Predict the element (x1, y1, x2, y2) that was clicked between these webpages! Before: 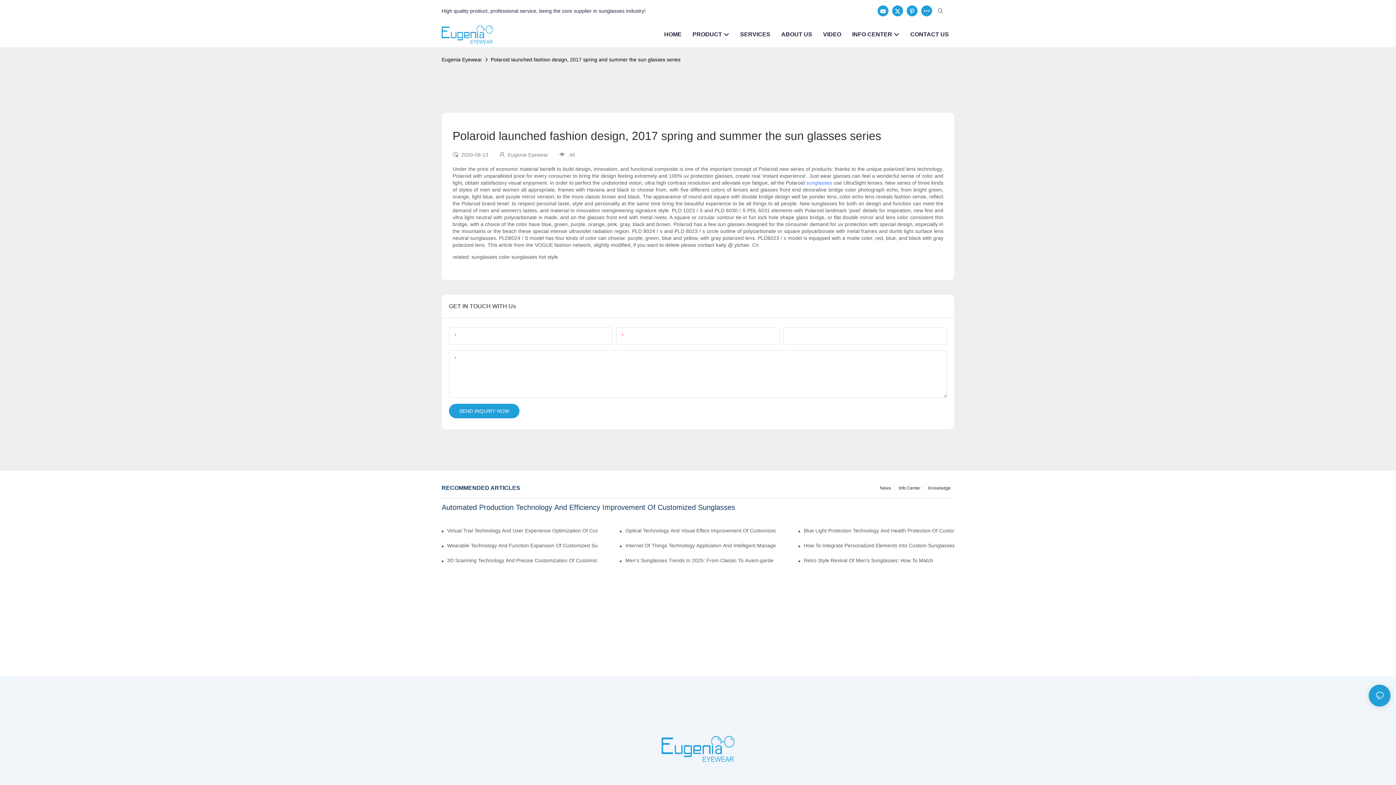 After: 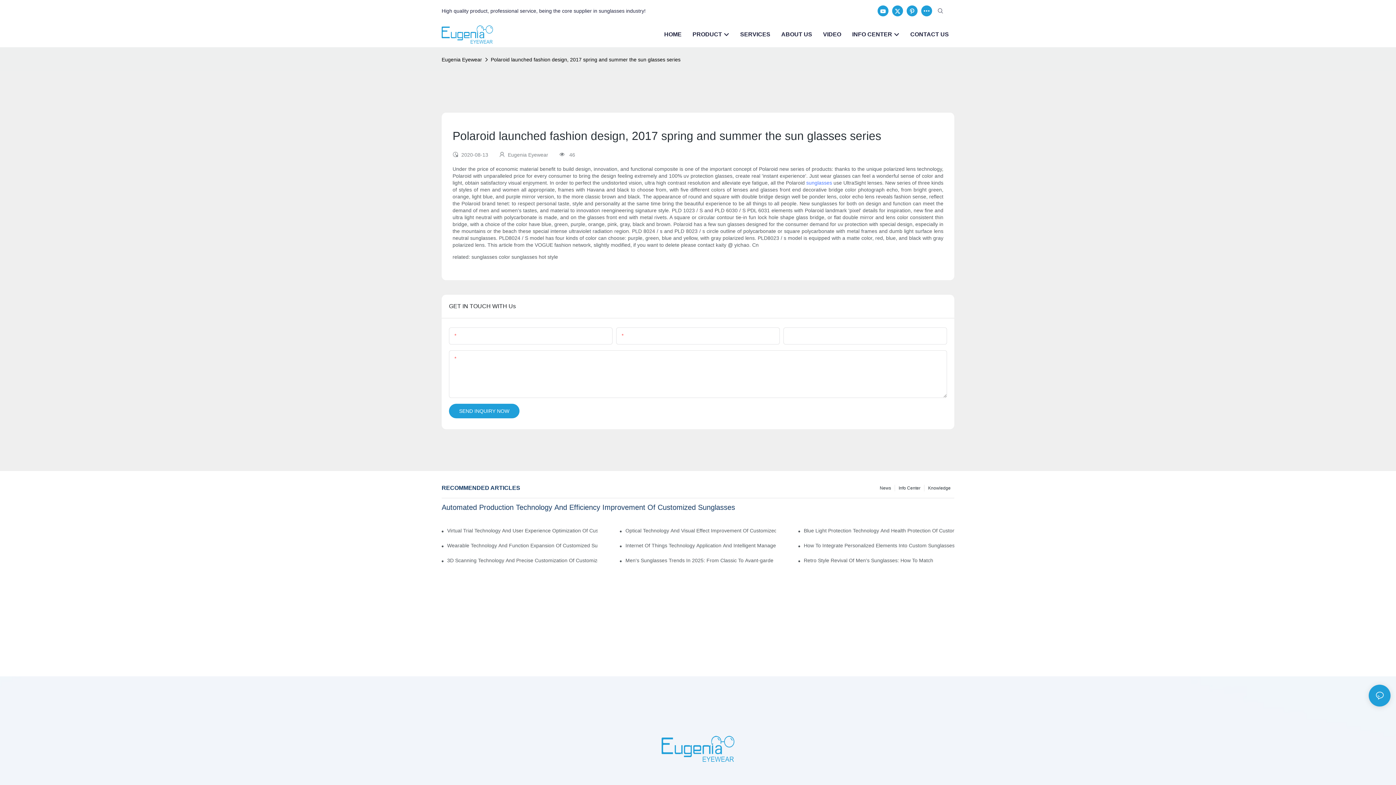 Action: label: Polaroid launched fashion design, 2017 spring and summer the sun glasses series bbox: (489, 54, 682, 64)